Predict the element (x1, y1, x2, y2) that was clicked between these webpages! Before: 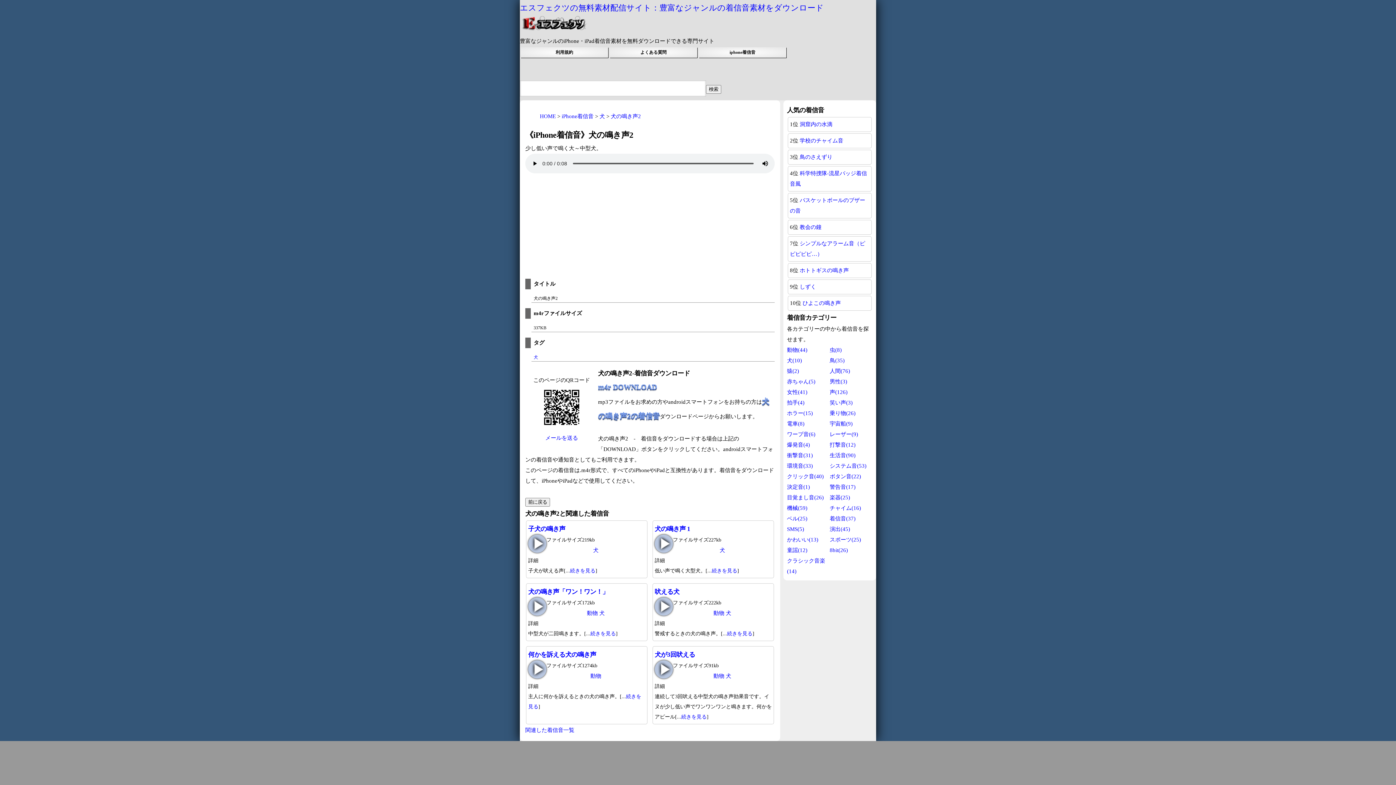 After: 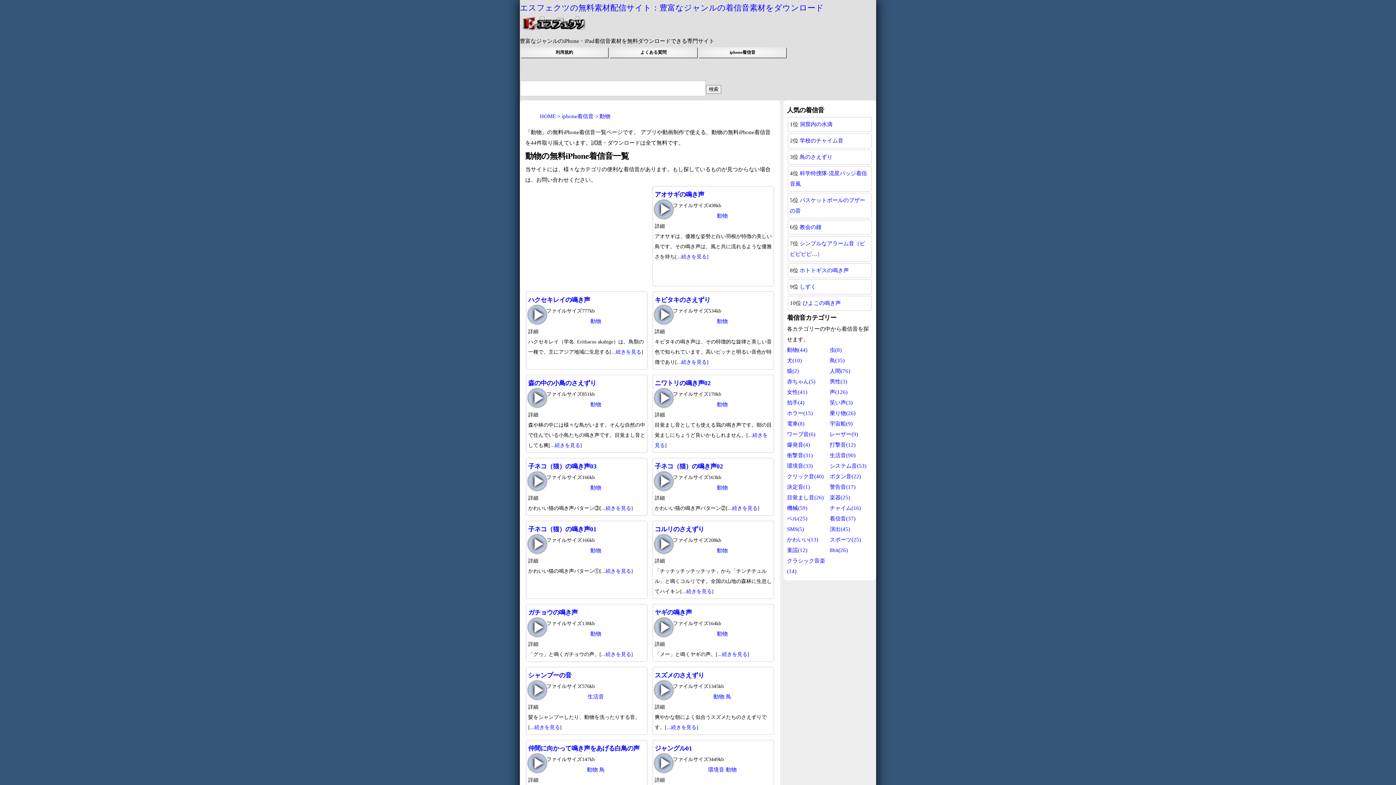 Action: label: 動物 bbox: (590, 673, 601, 679)